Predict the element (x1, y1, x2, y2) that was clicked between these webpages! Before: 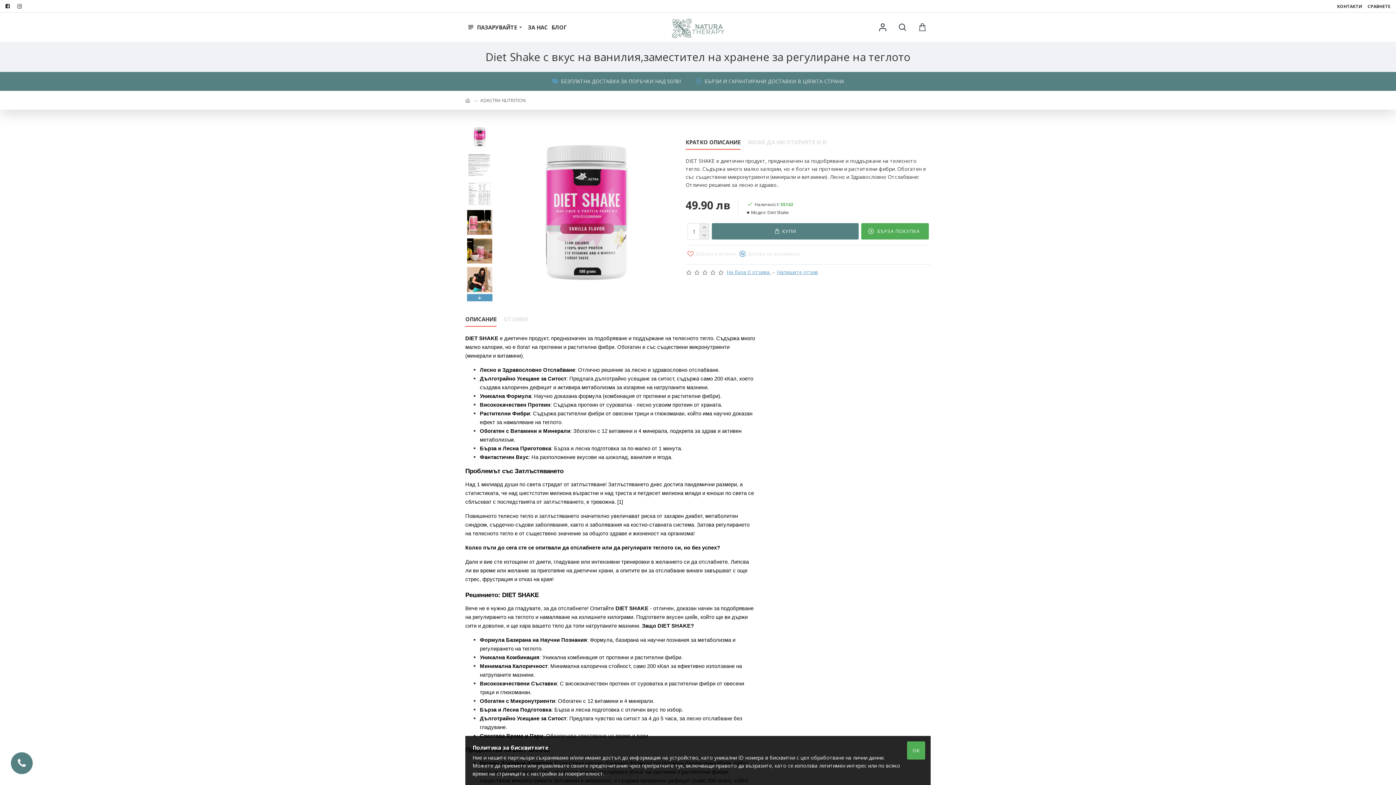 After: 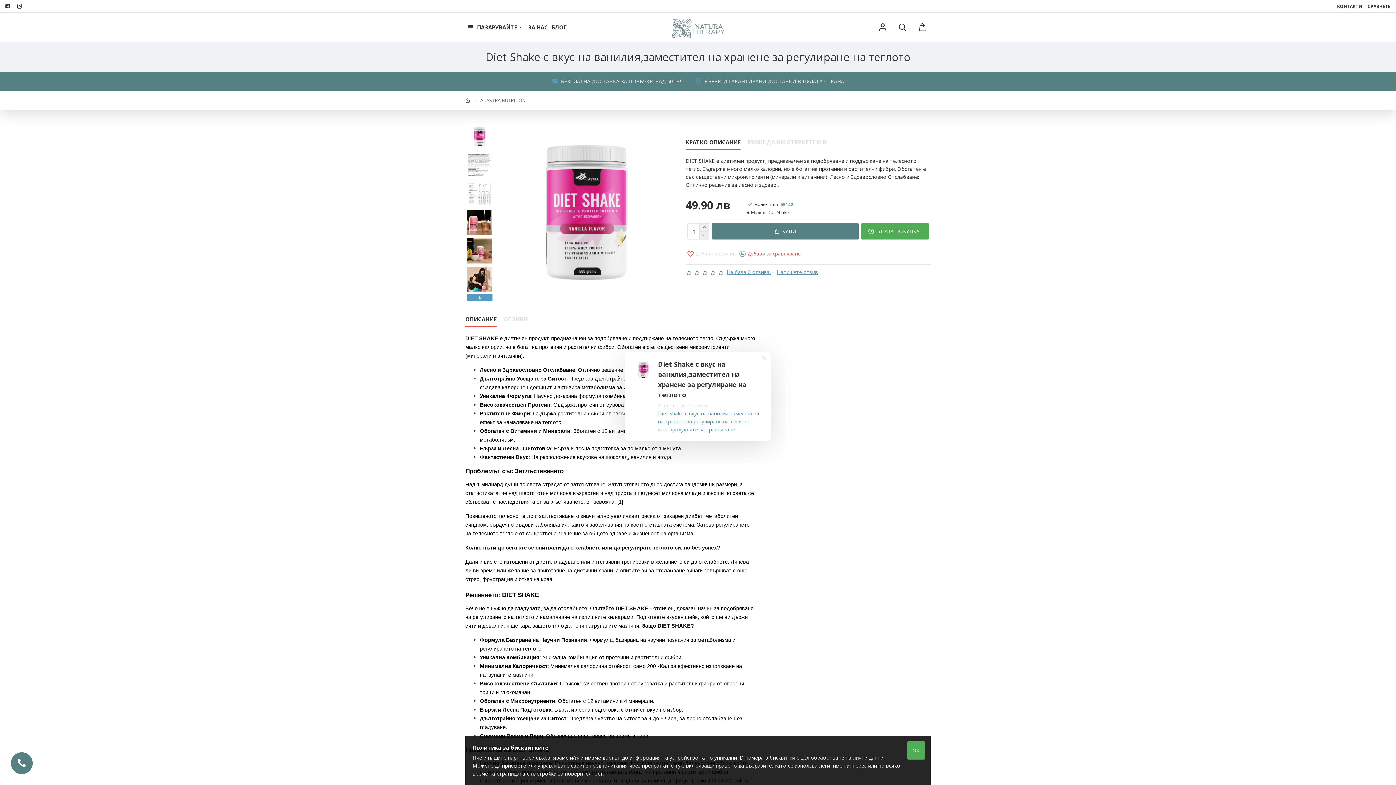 Action: label: Добави за сравняване bbox: (739, 250, 801, 257)